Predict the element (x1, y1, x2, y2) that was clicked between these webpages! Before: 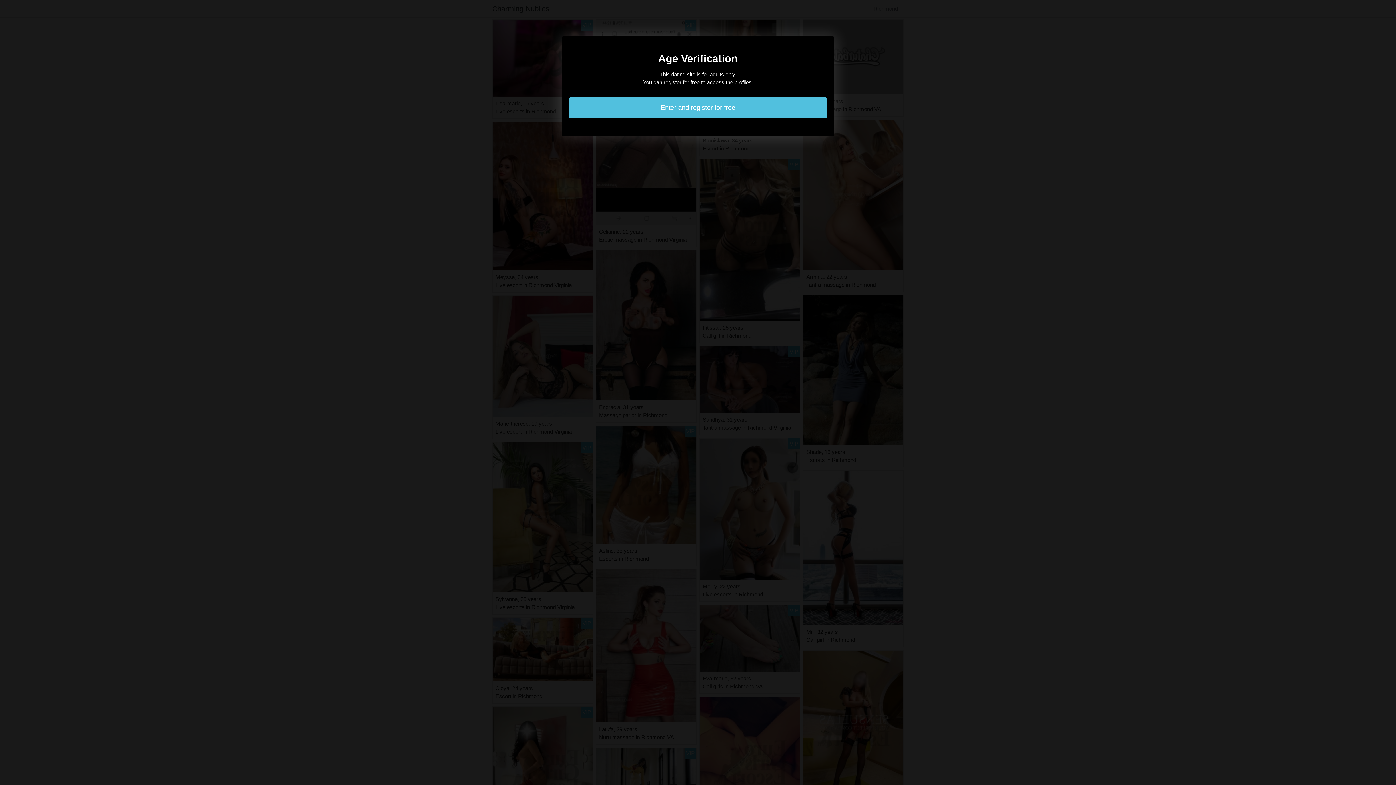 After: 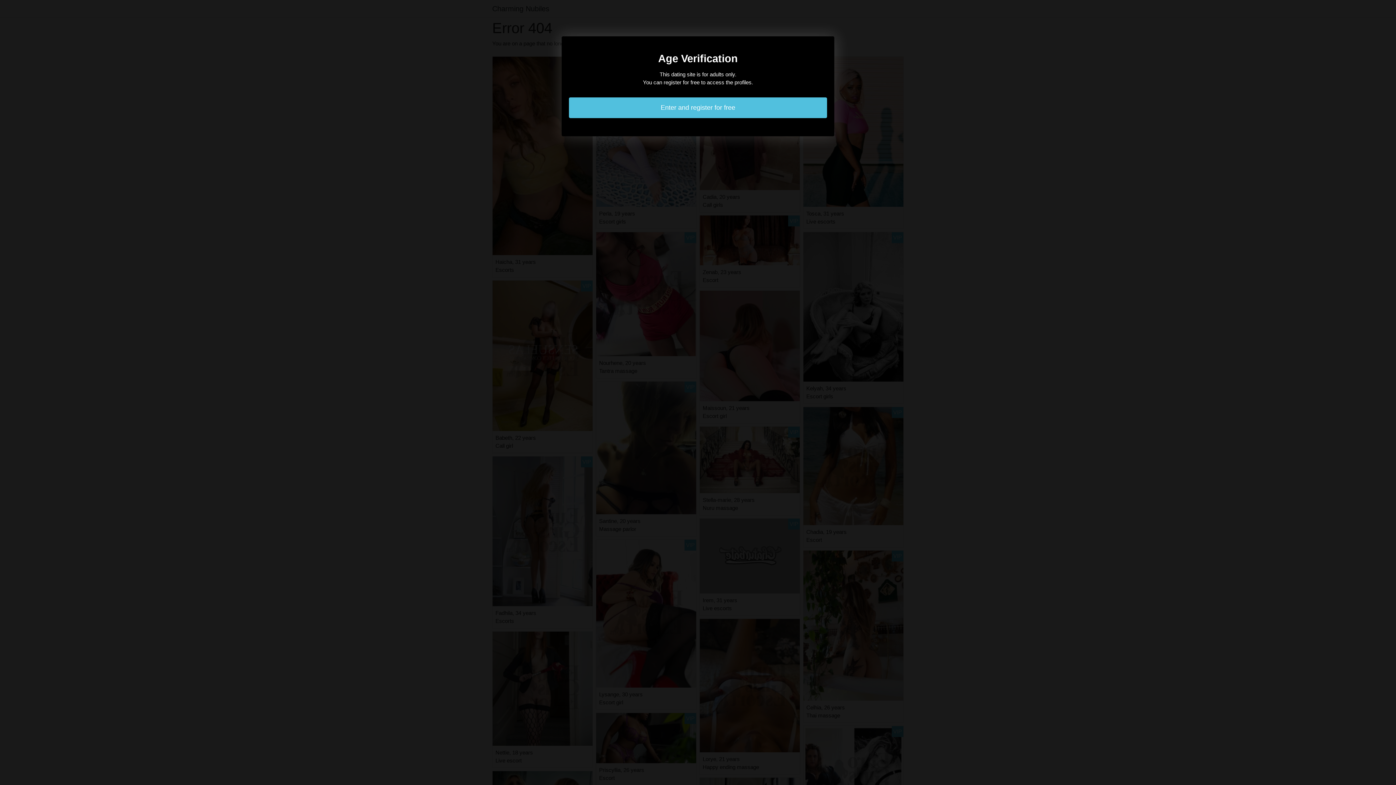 Action: bbox: (569, 97, 827, 118) label: Enter and register for free